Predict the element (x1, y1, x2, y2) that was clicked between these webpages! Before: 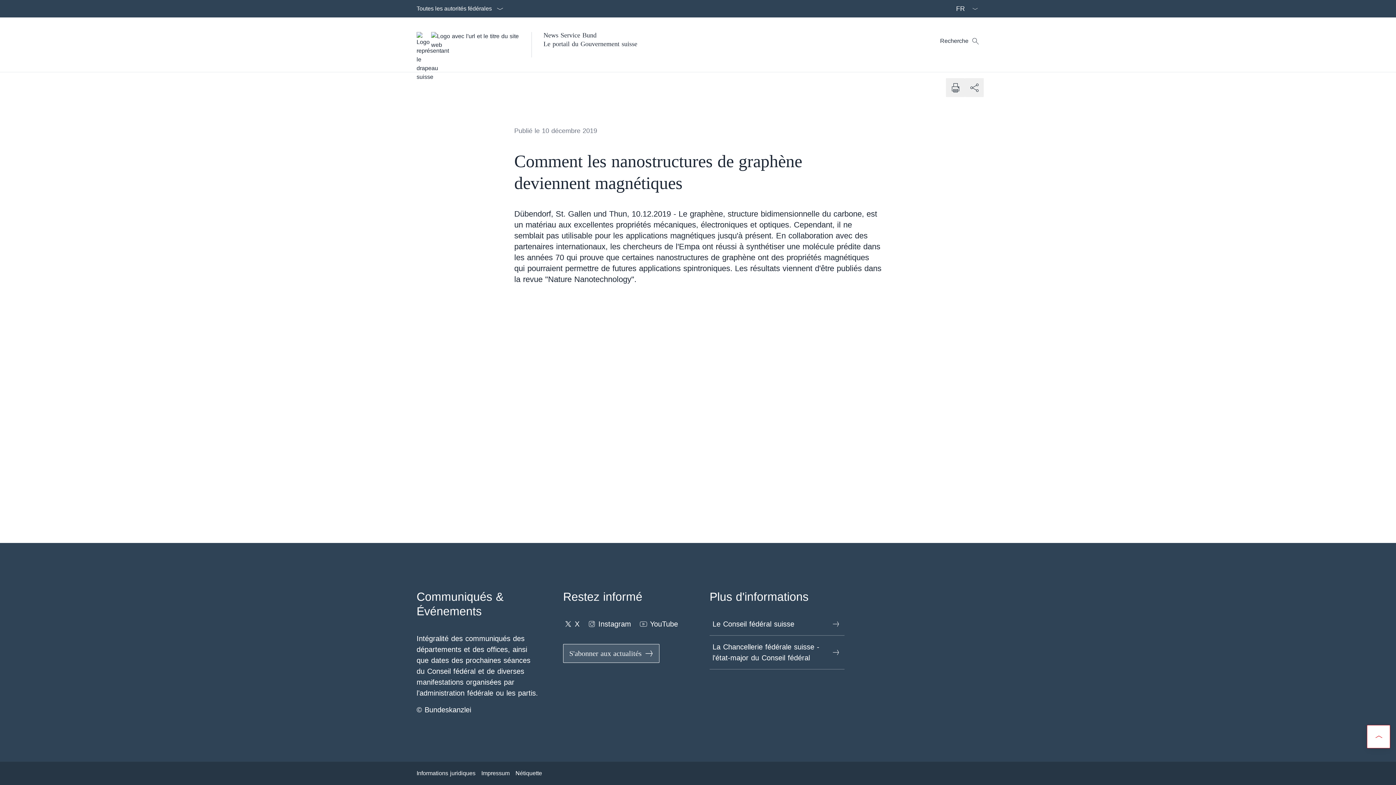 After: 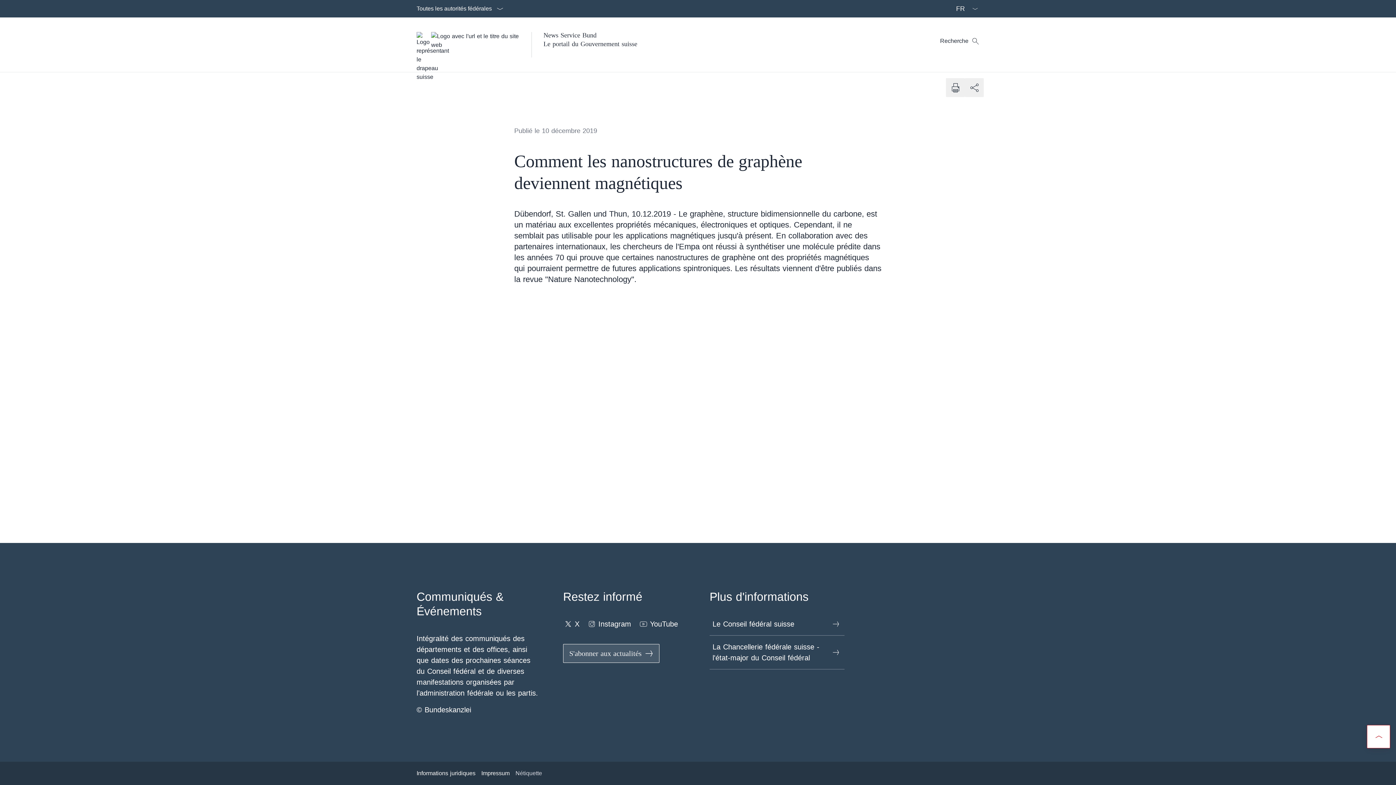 Action: bbox: (515, 766, 542, 781) label: Nétiquette Ouvrir le lien dans une nouvelle fenêtre